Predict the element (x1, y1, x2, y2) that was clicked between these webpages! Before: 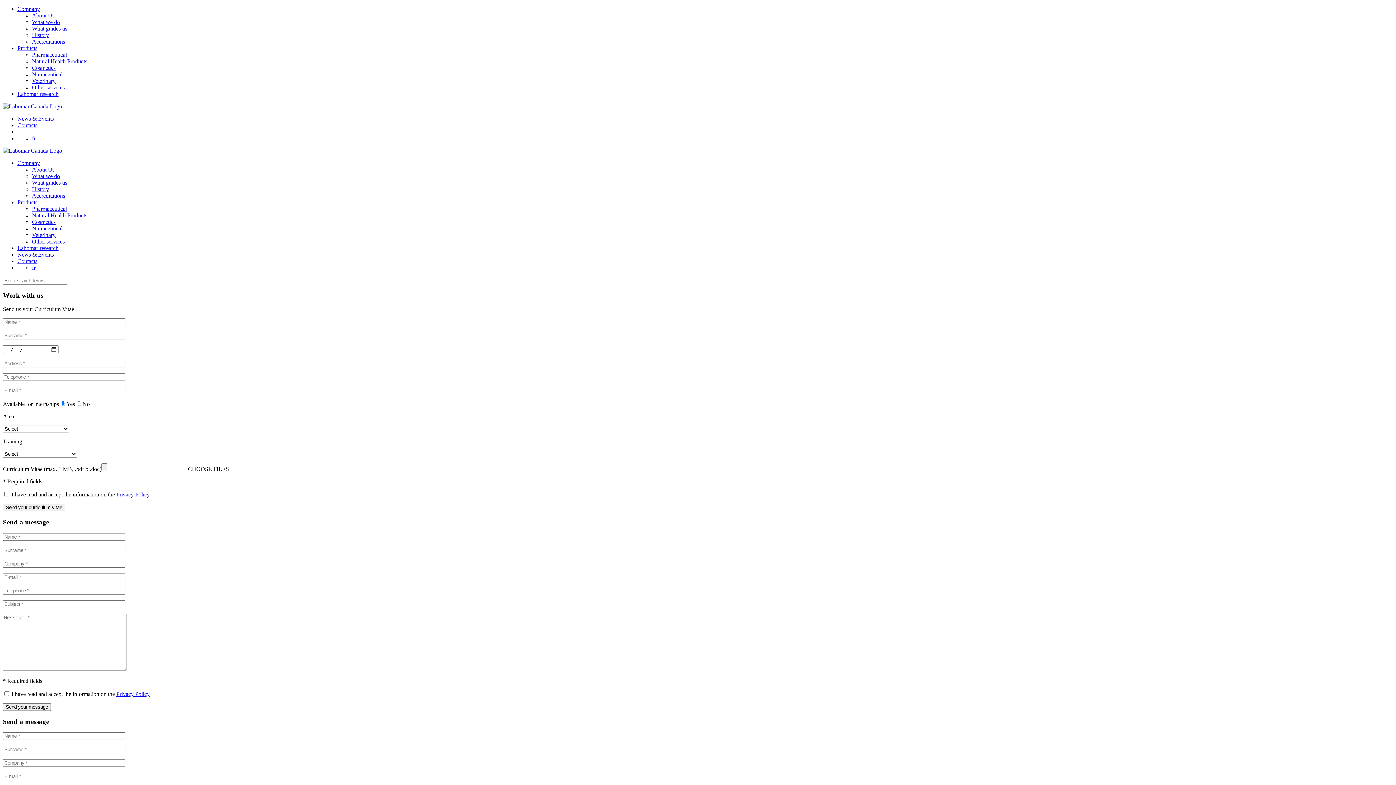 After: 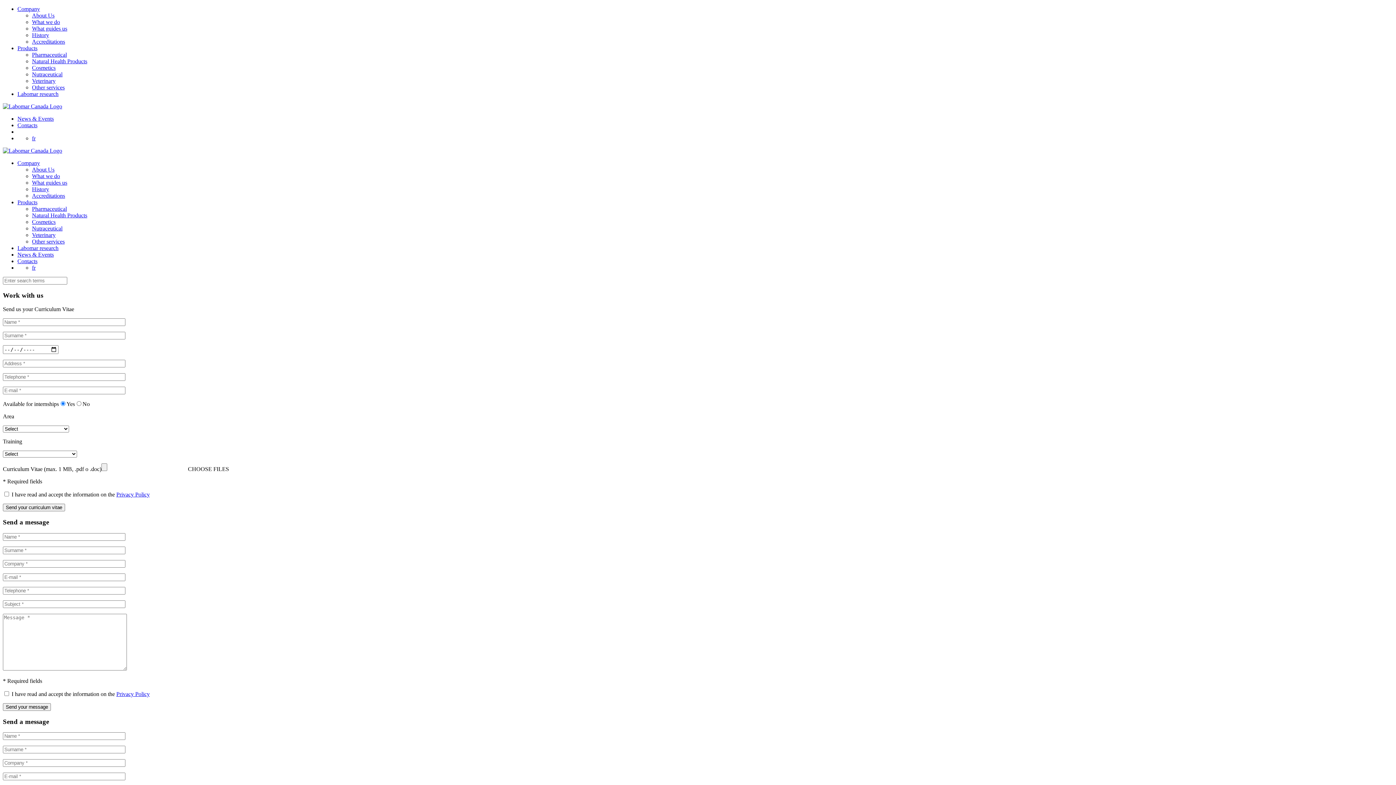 Action: label: Products bbox: (17, 199, 37, 205)